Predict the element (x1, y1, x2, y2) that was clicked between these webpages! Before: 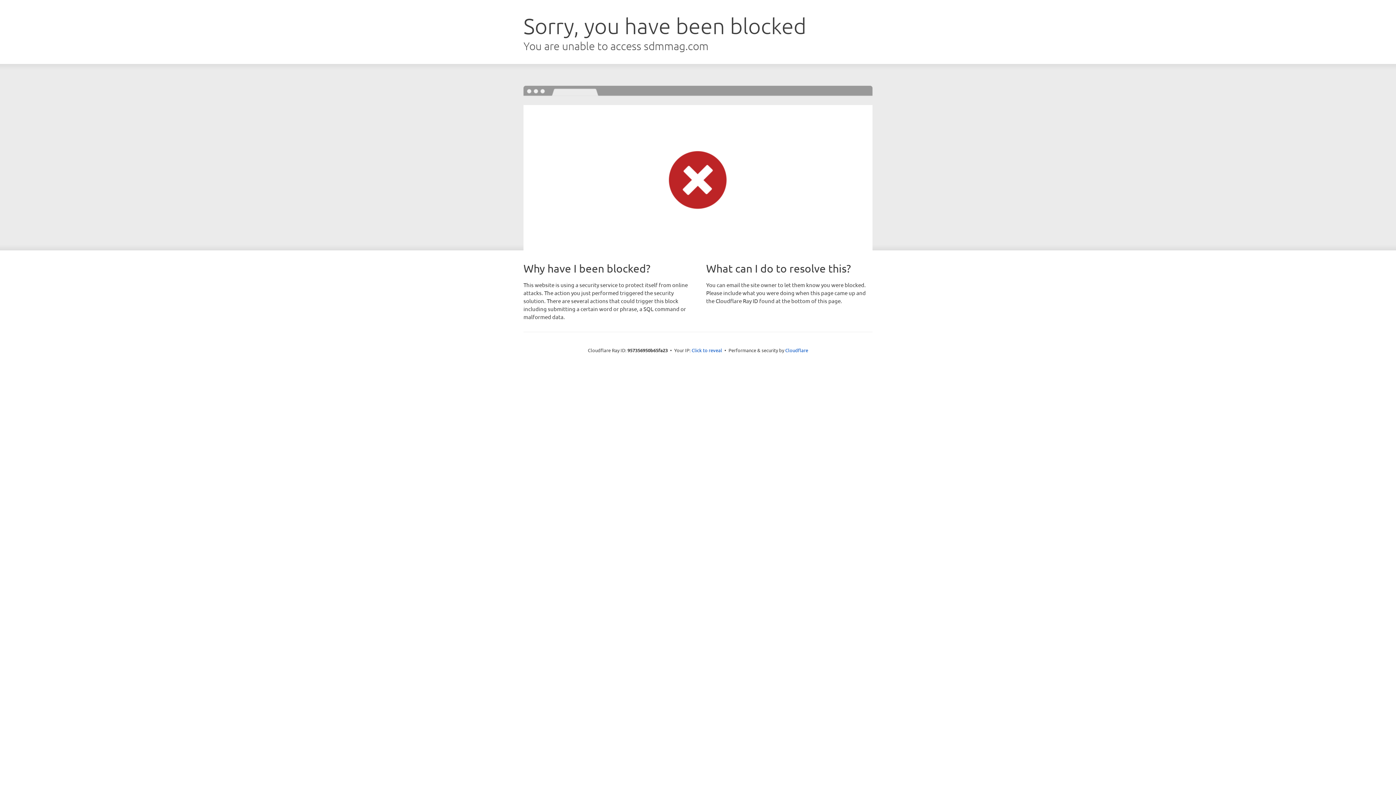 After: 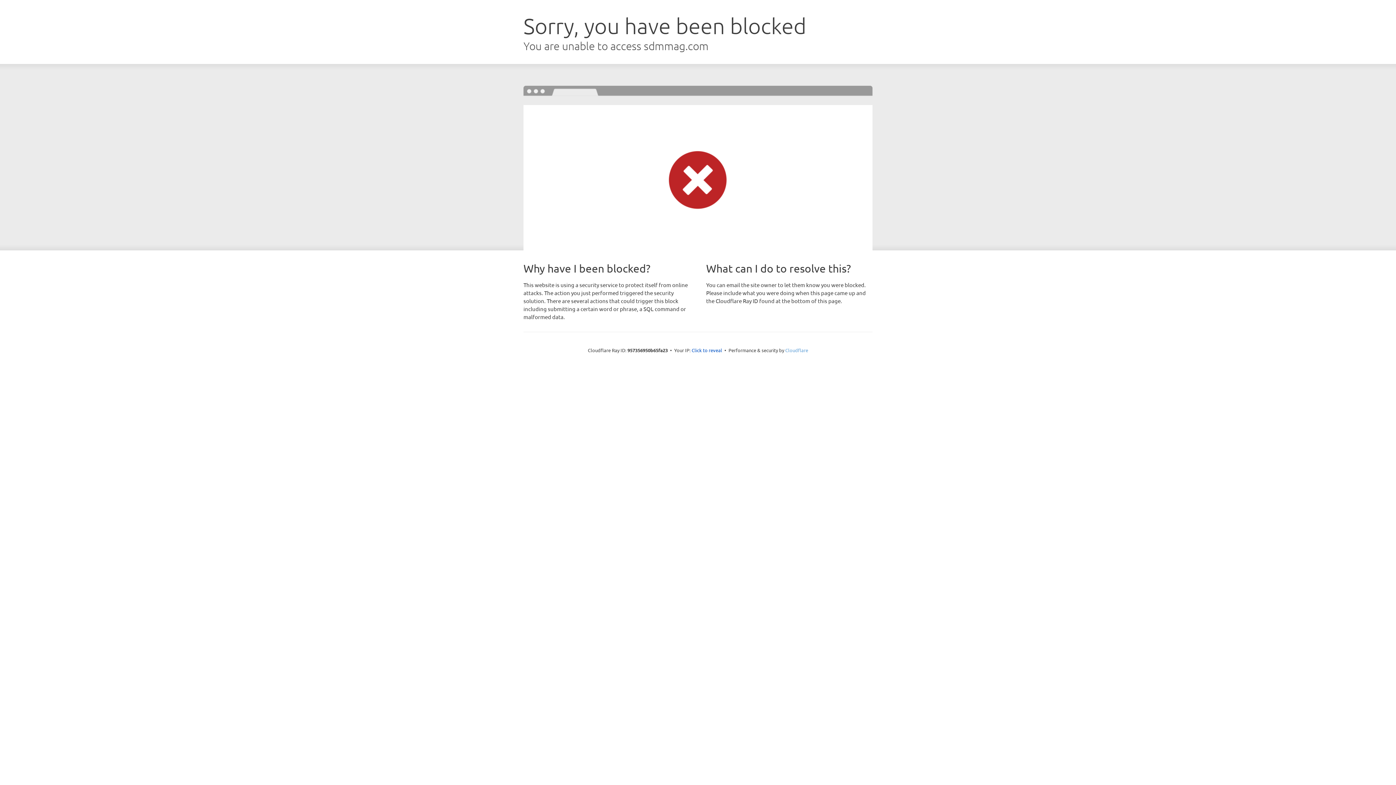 Action: label: Cloudflare bbox: (785, 347, 808, 353)